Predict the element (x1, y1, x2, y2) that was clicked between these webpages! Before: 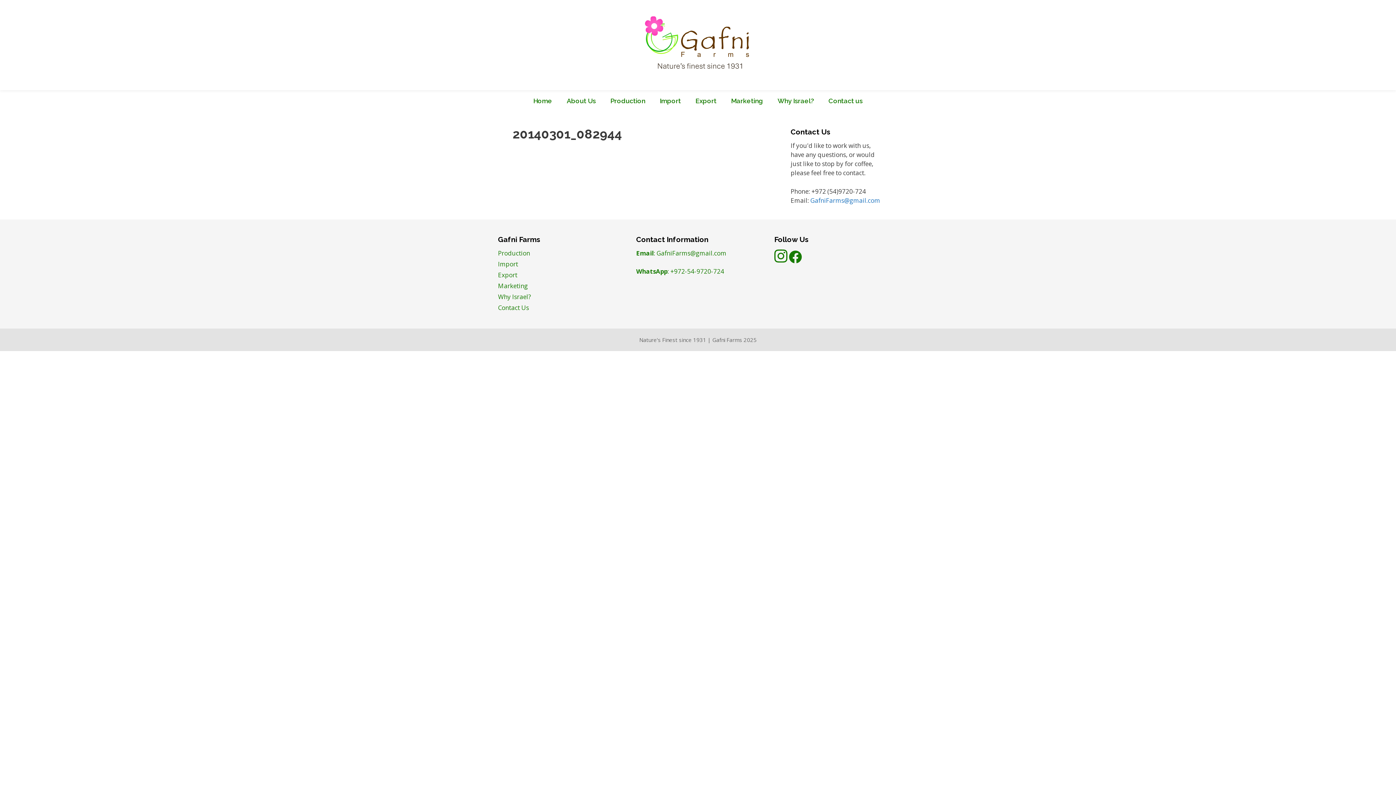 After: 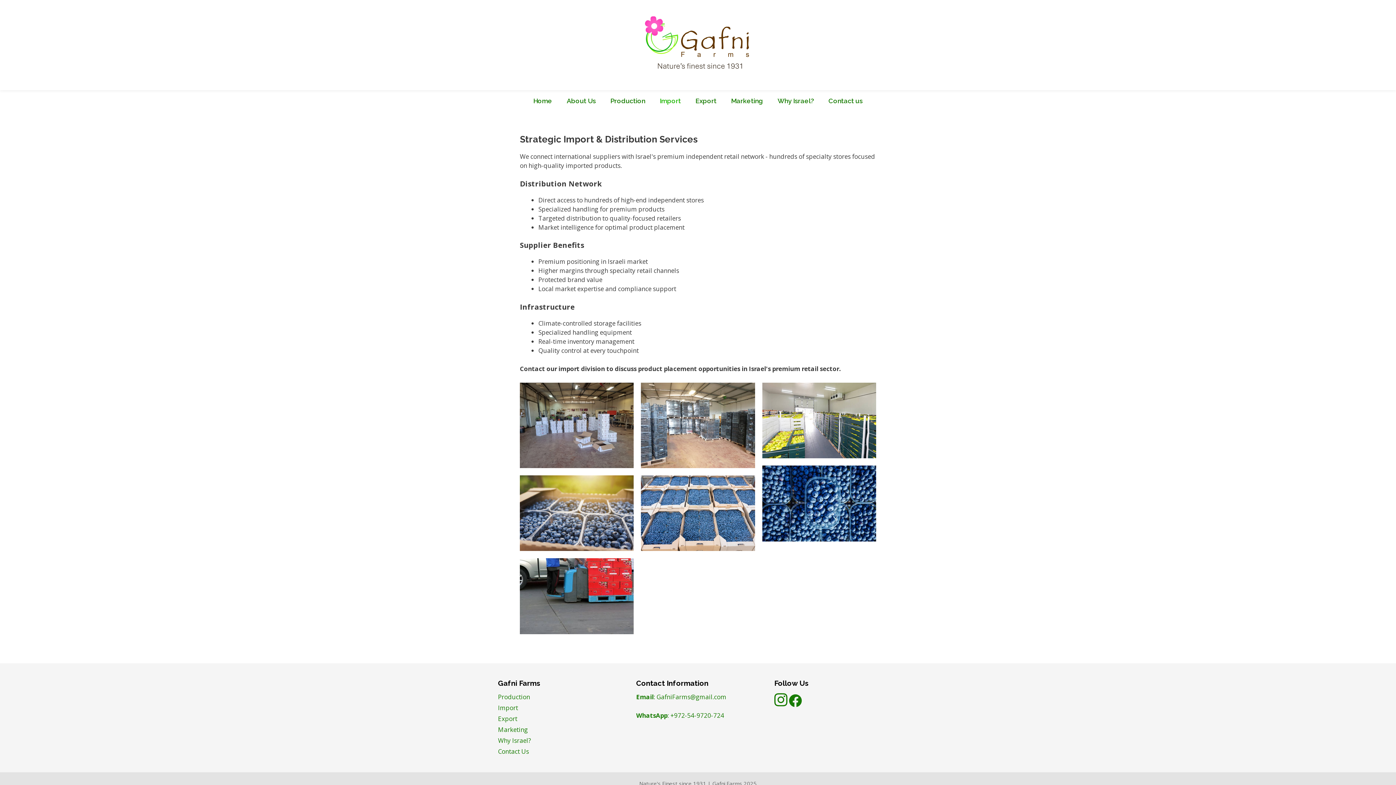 Action: label: Import bbox: (652, 90, 688, 112)